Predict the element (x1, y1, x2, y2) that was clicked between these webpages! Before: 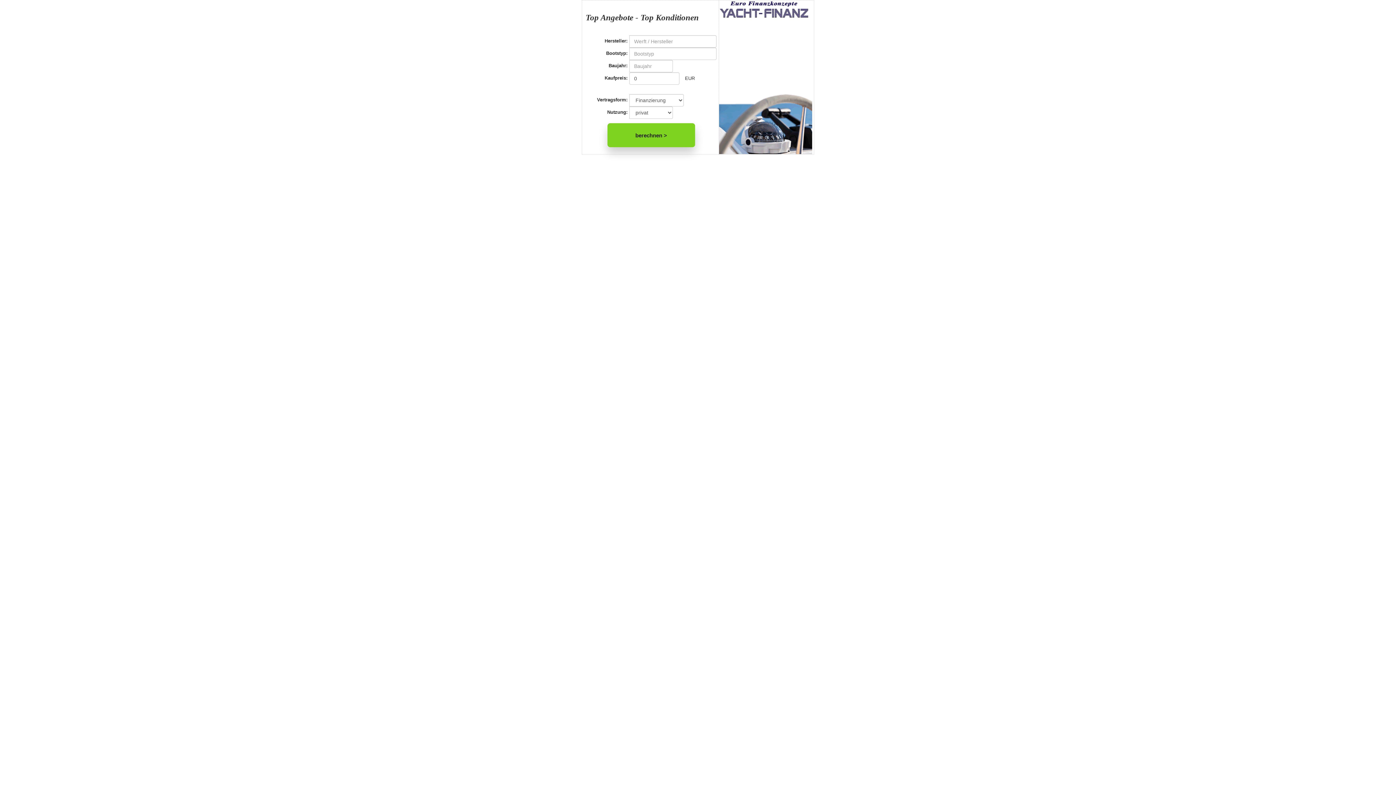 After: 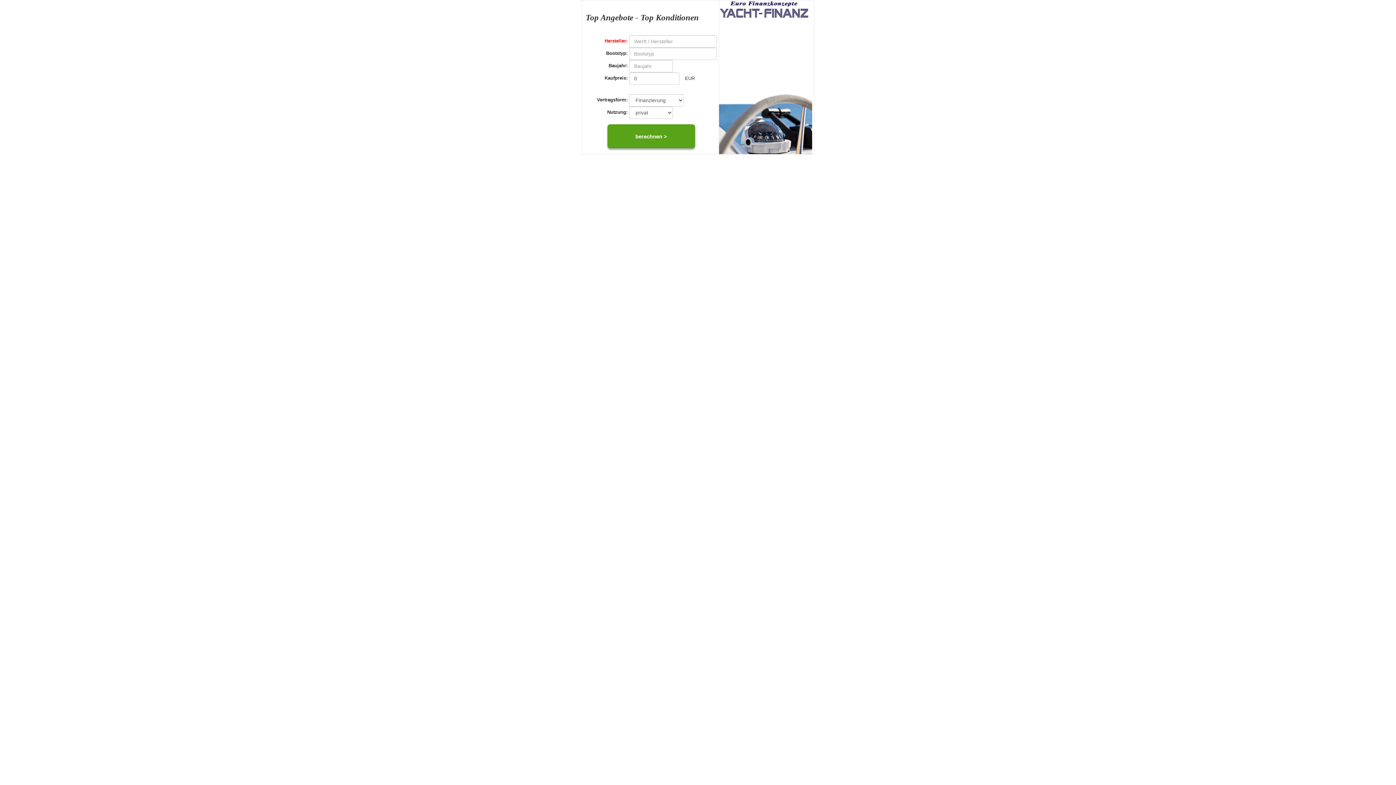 Action: bbox: (607, 123, 695, 147) label: berechnen >